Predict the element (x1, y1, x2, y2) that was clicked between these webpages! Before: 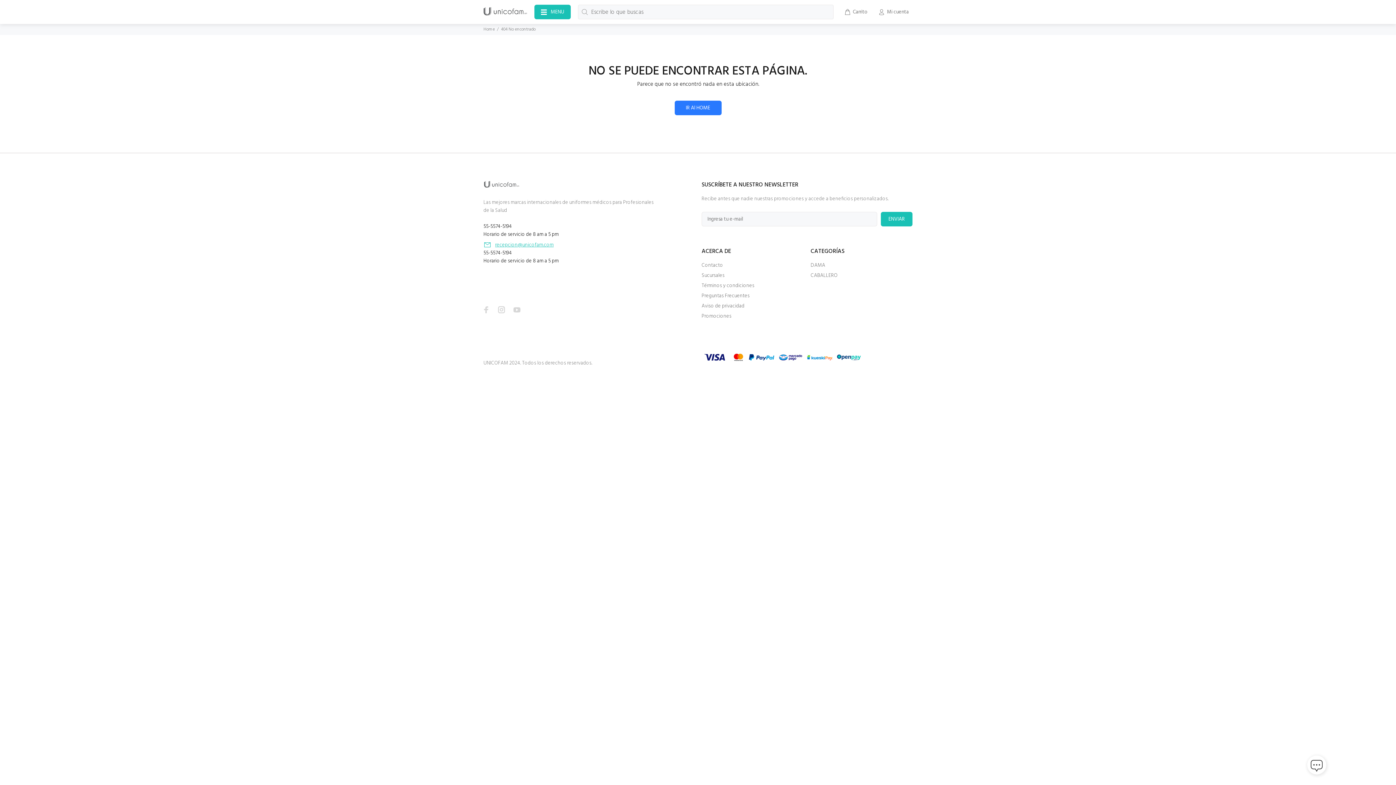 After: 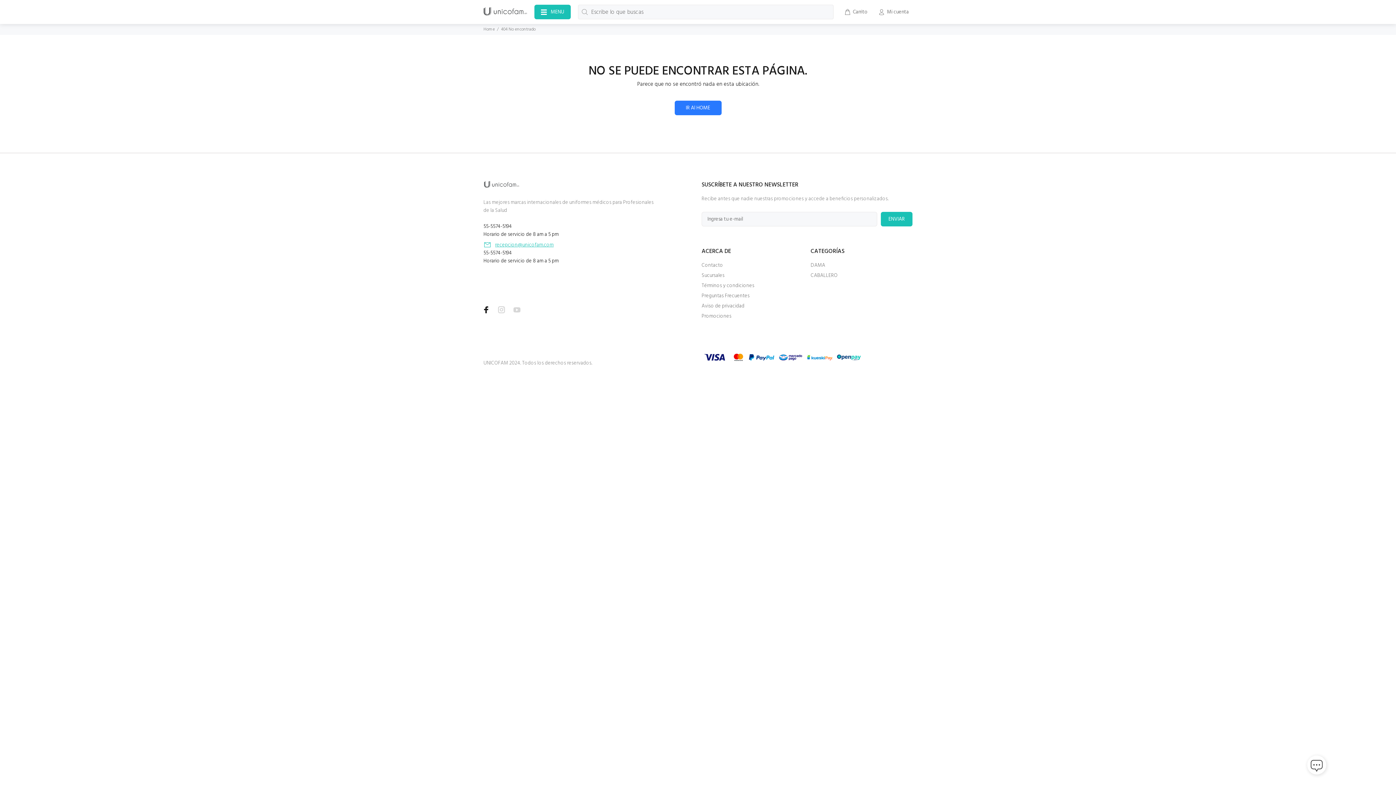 Action: bbox: (480, 303, 492, 315)